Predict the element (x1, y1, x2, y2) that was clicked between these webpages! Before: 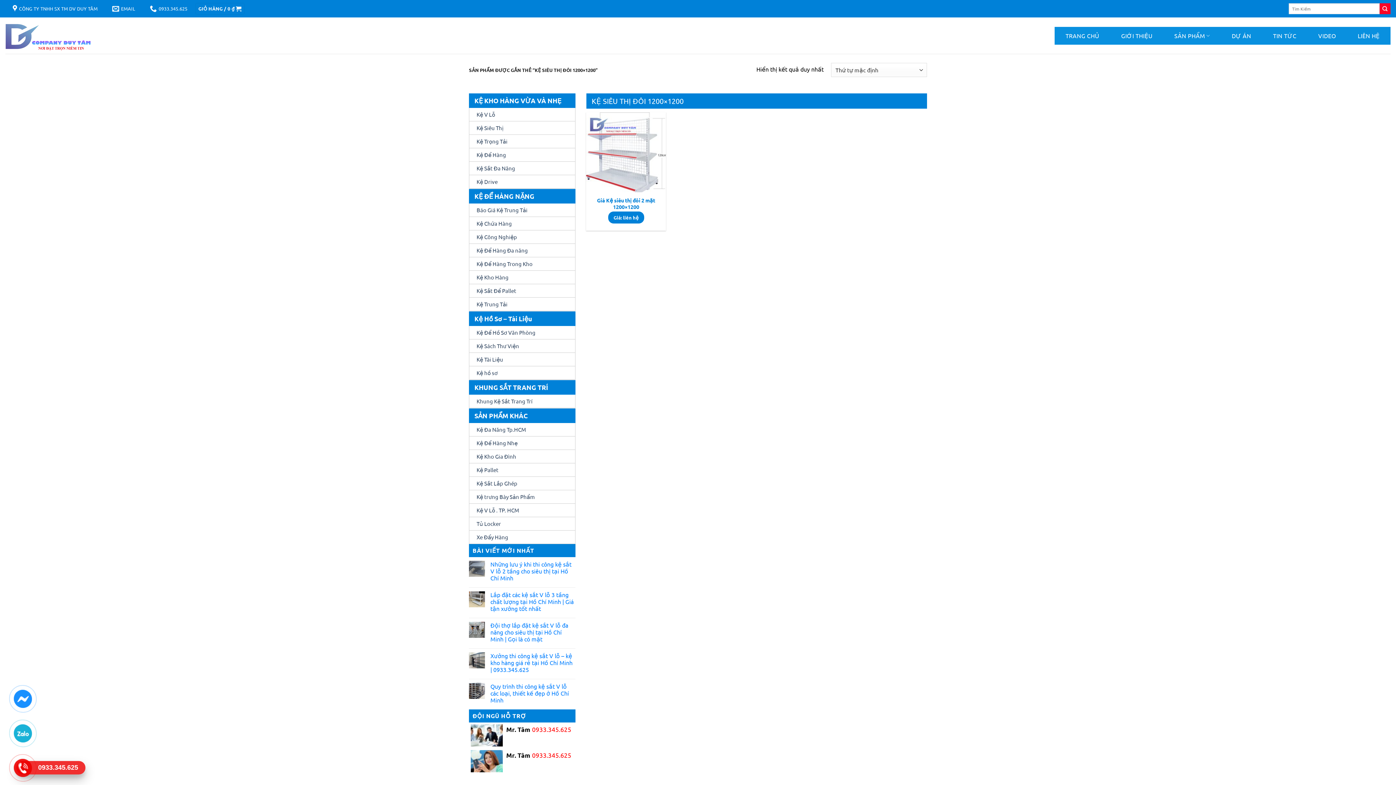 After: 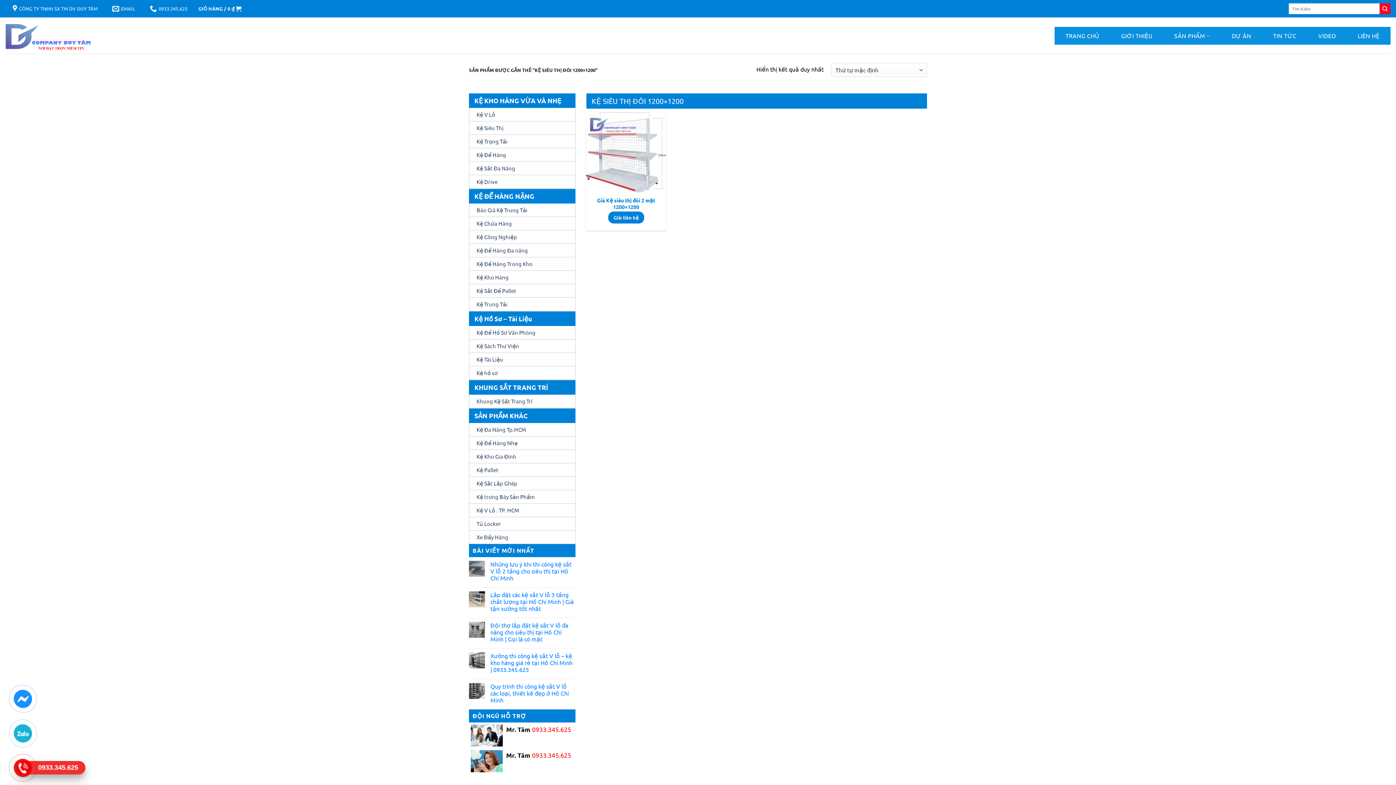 Action: bbox: (14, 725, 31, 742)